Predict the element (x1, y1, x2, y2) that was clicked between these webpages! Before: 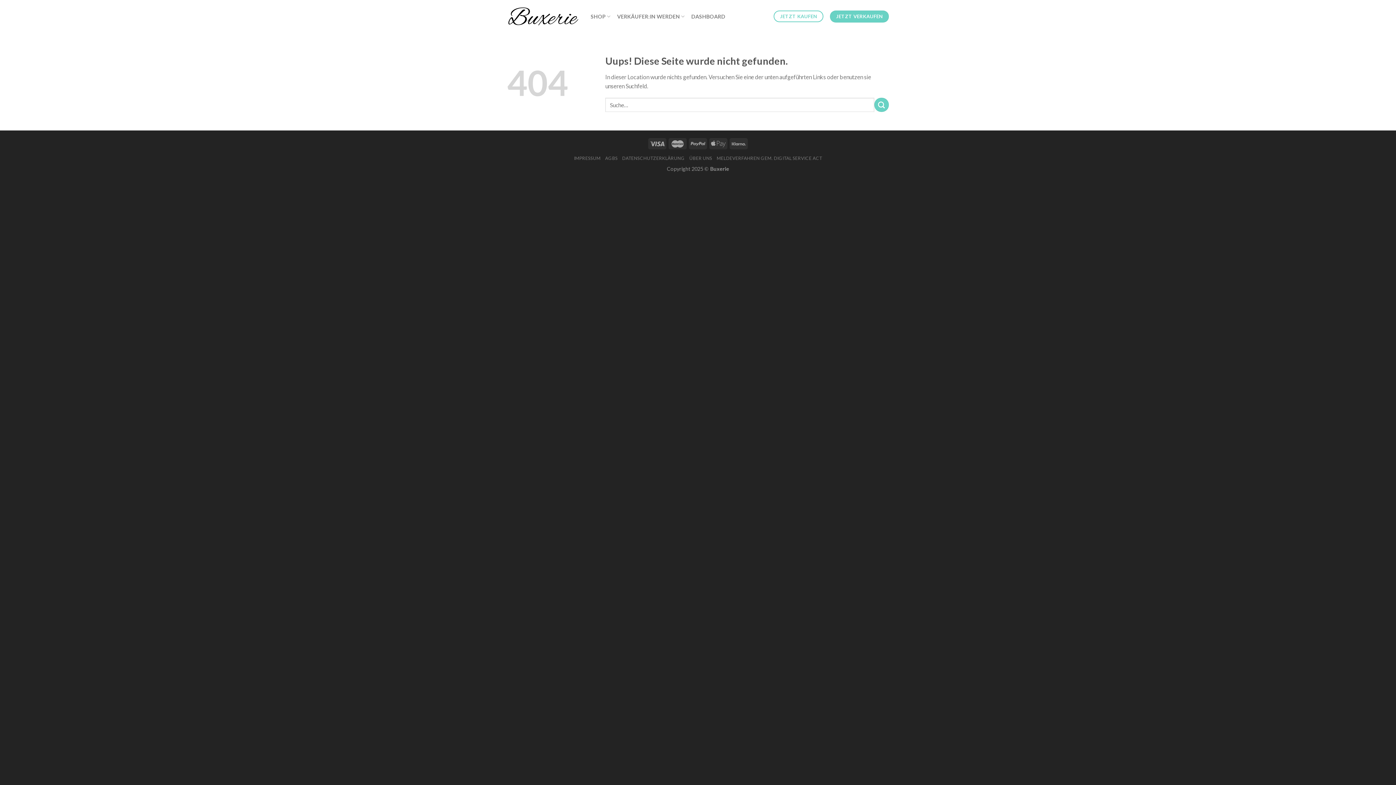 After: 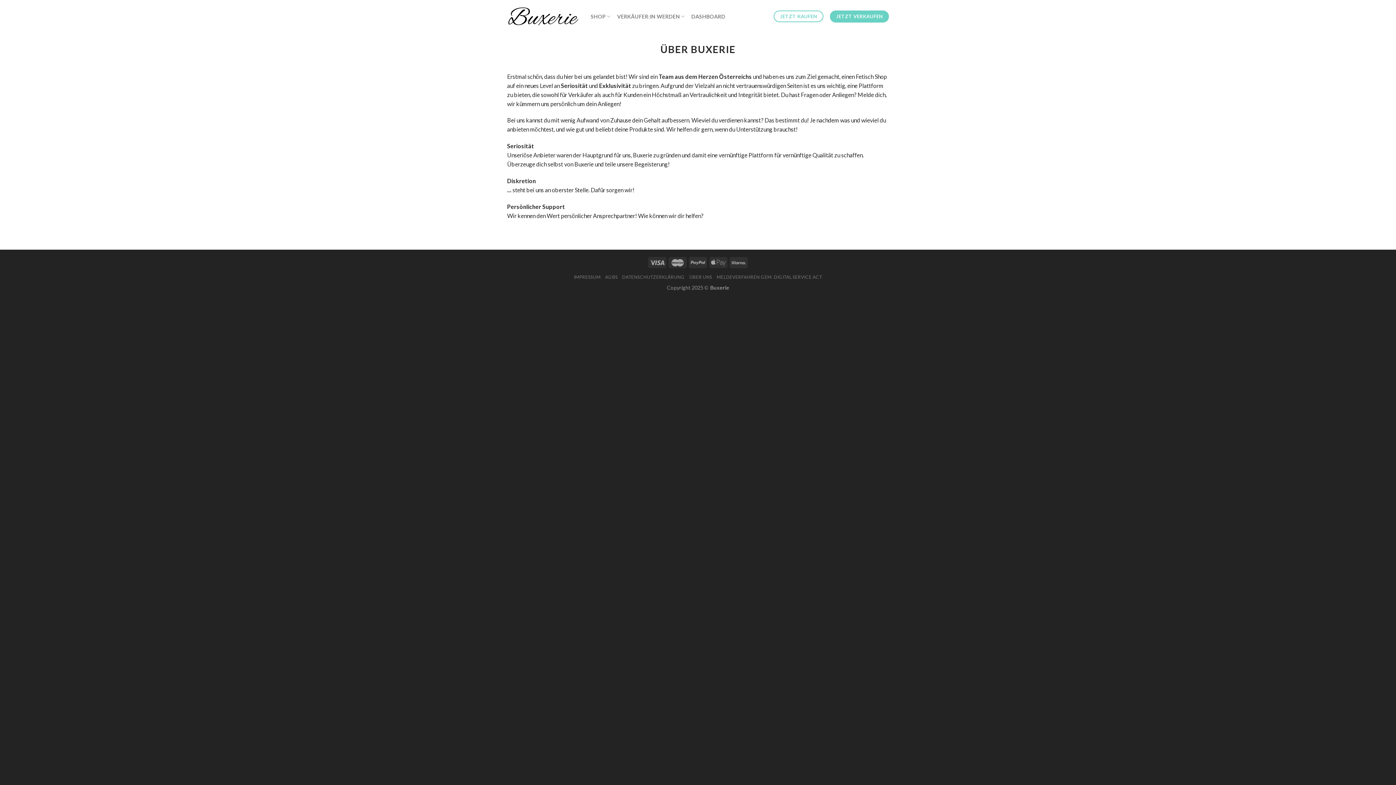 Action: label: ÜBER UNS bbox: (689, 155, 712, 160)